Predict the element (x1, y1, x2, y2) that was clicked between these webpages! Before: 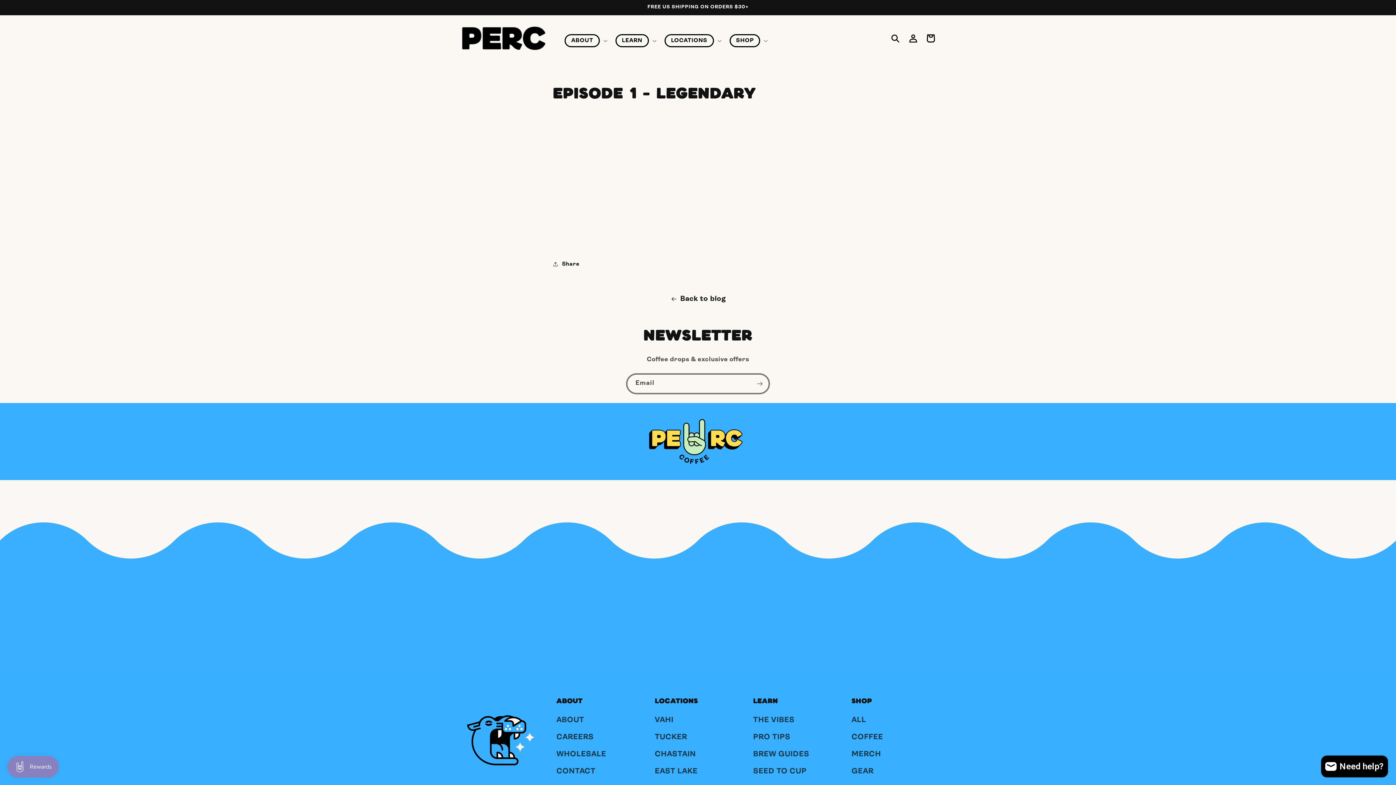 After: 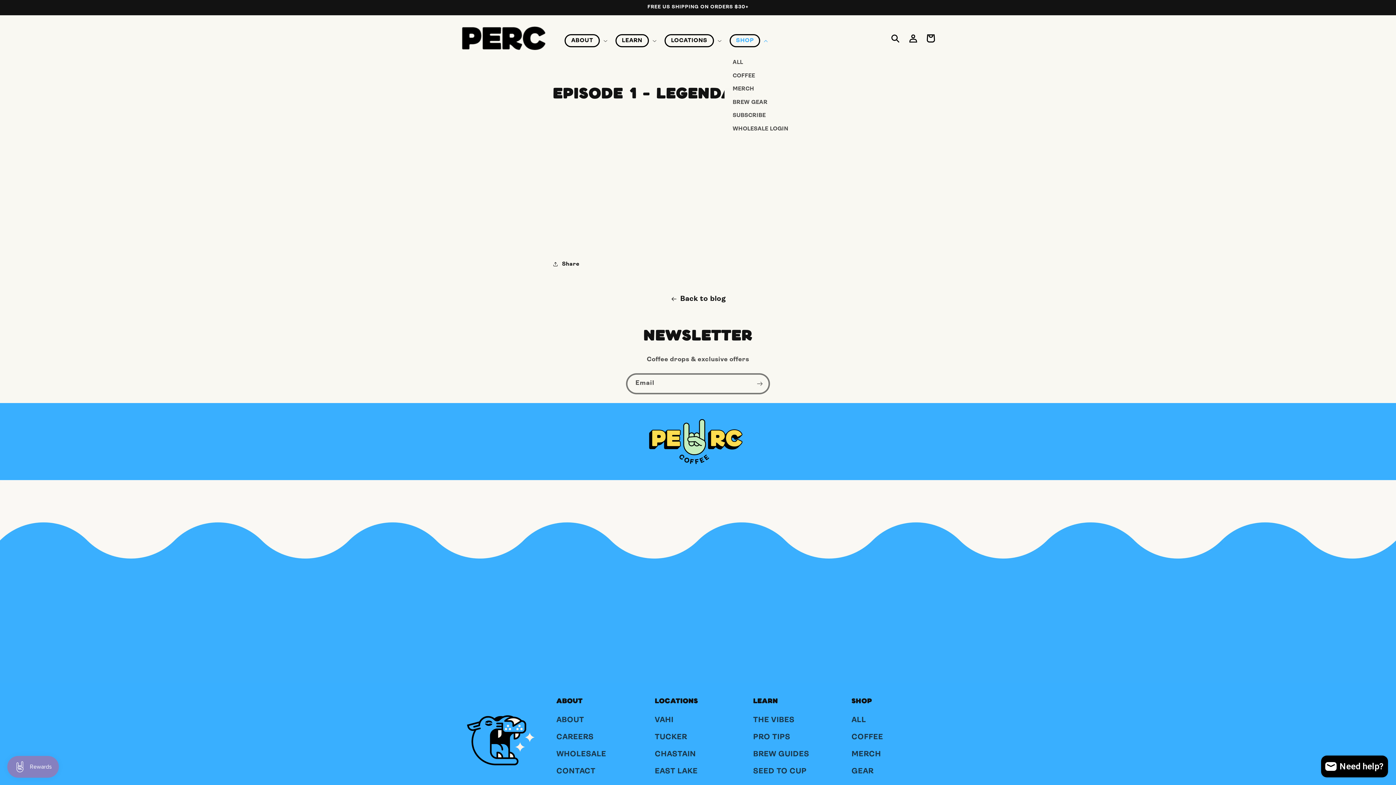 Action: bbox: (724, 29, 771, 52) label: SHOP